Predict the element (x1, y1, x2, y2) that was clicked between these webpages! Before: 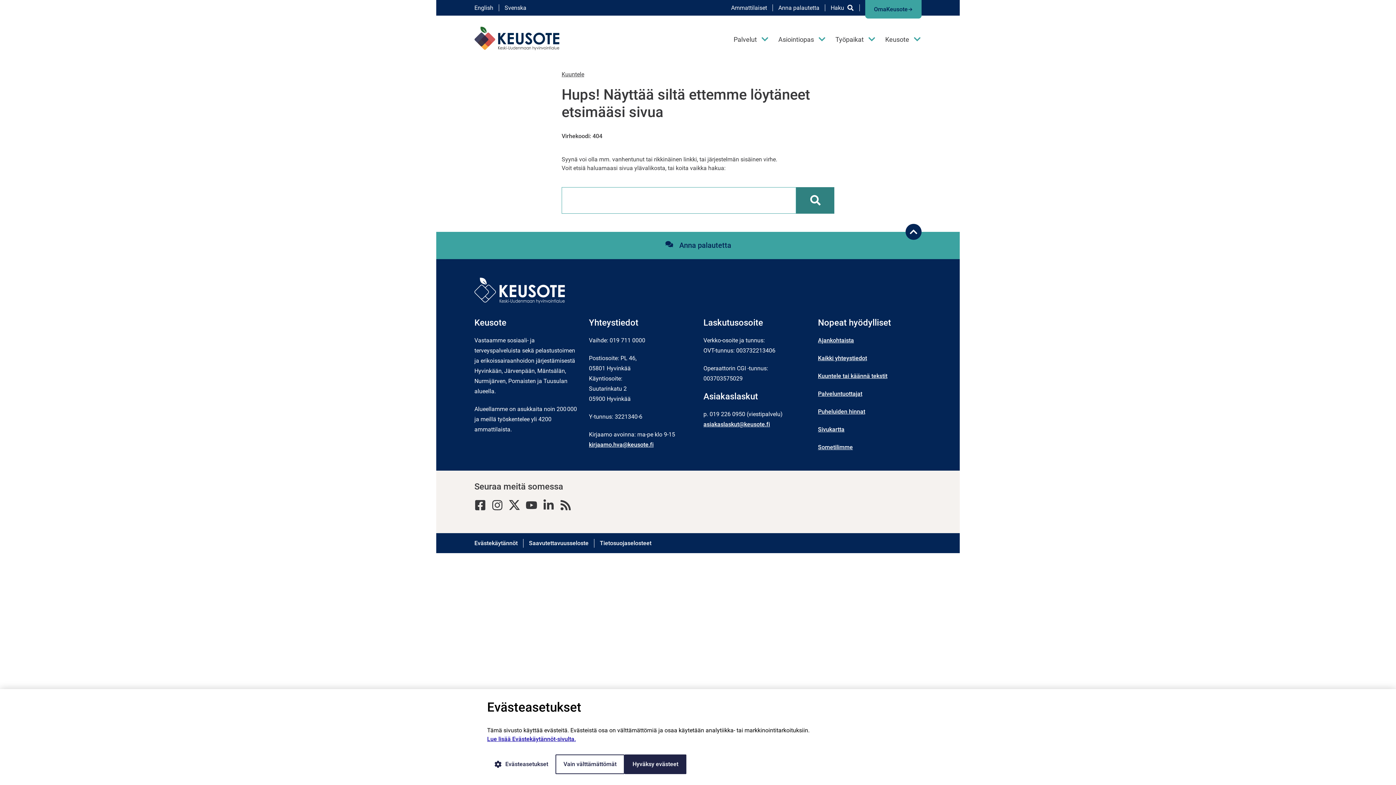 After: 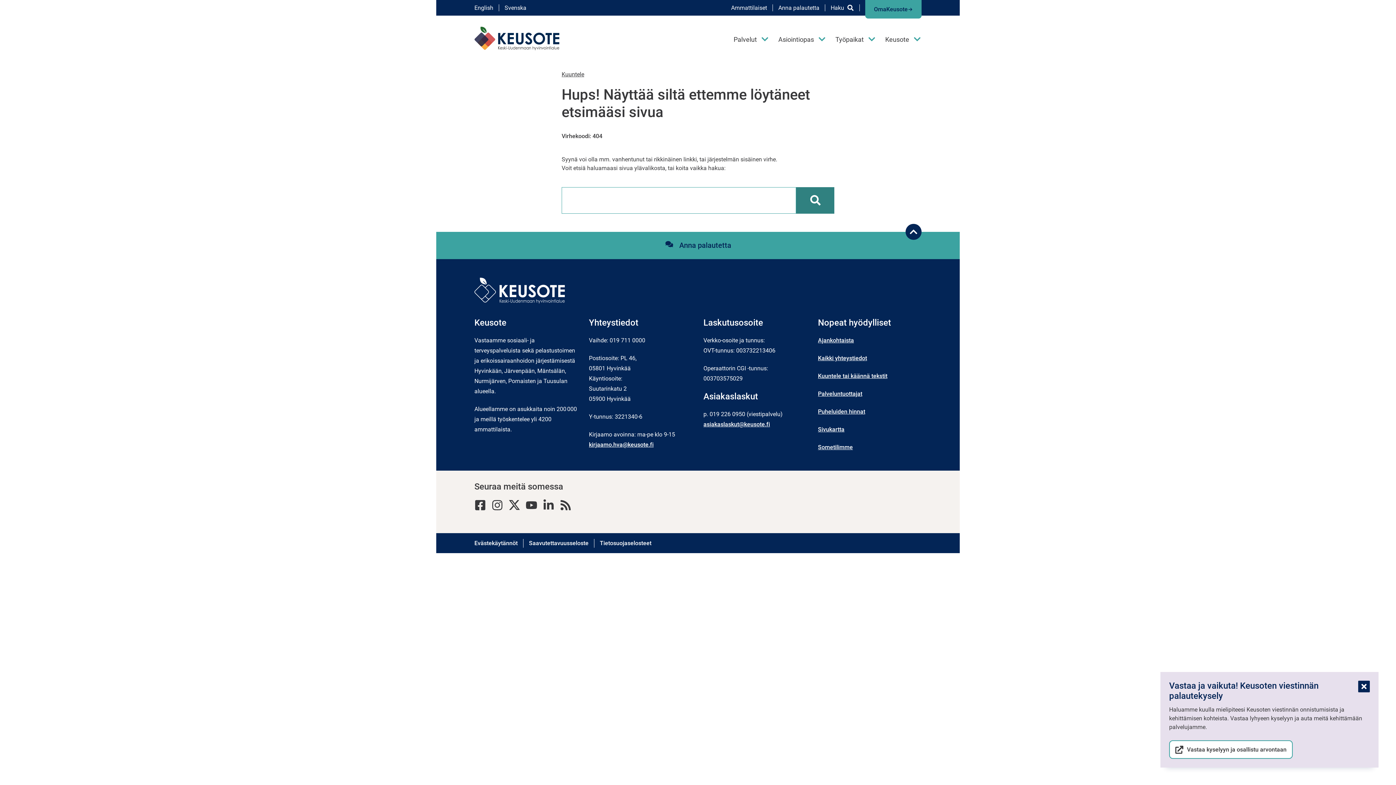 Action: label: Hyväksy evästeet bbox: (624, 754, 686, 774)